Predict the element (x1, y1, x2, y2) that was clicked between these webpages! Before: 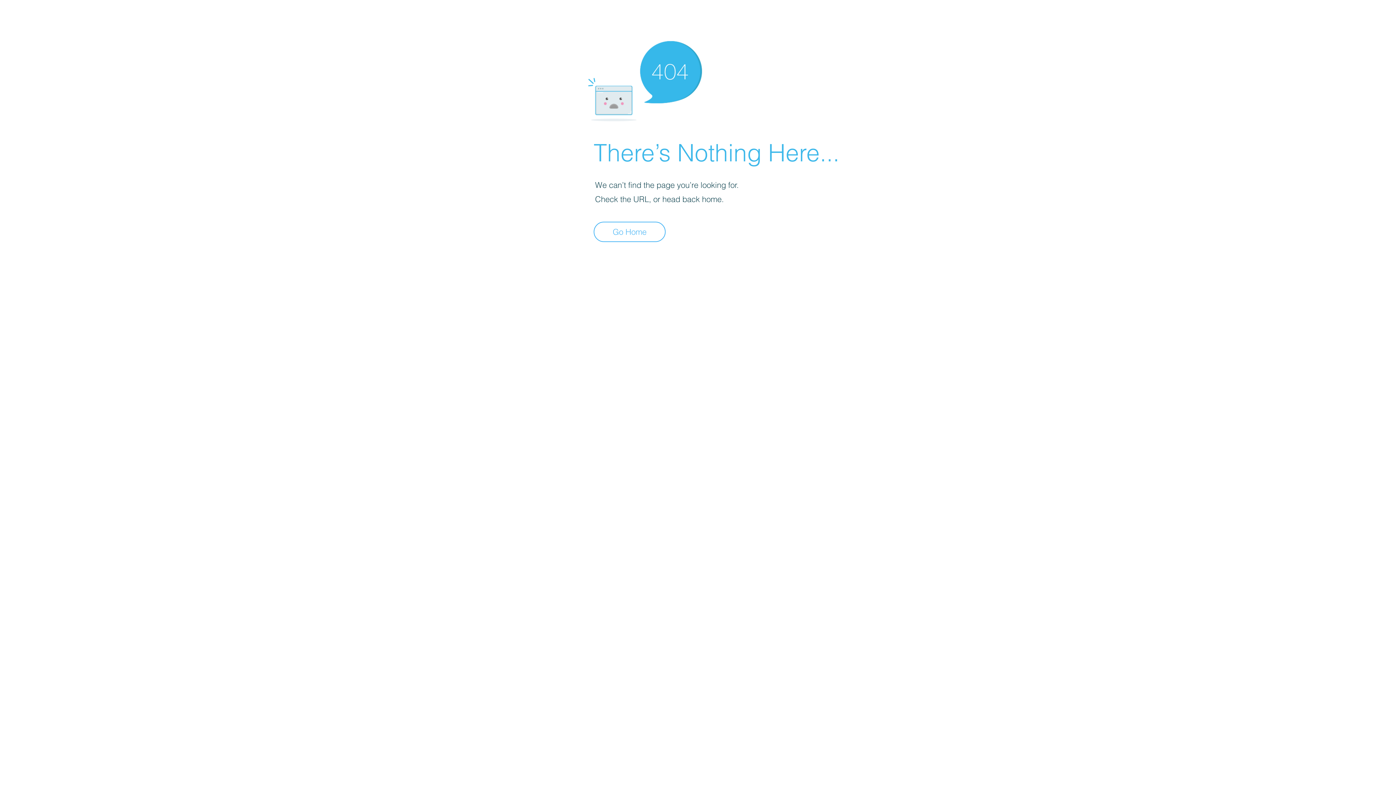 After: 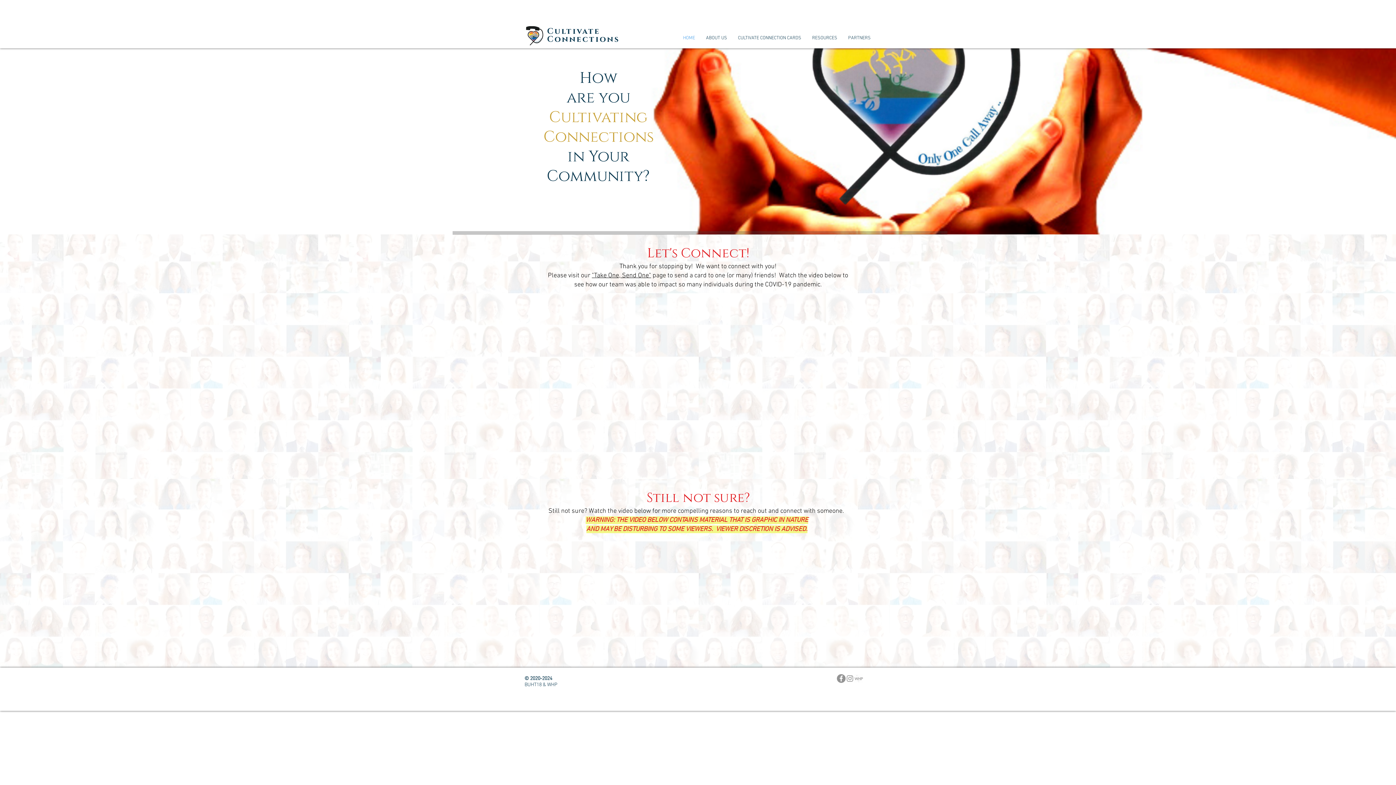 Action: label: Go Home bbox: (593, 221, 665, 242)